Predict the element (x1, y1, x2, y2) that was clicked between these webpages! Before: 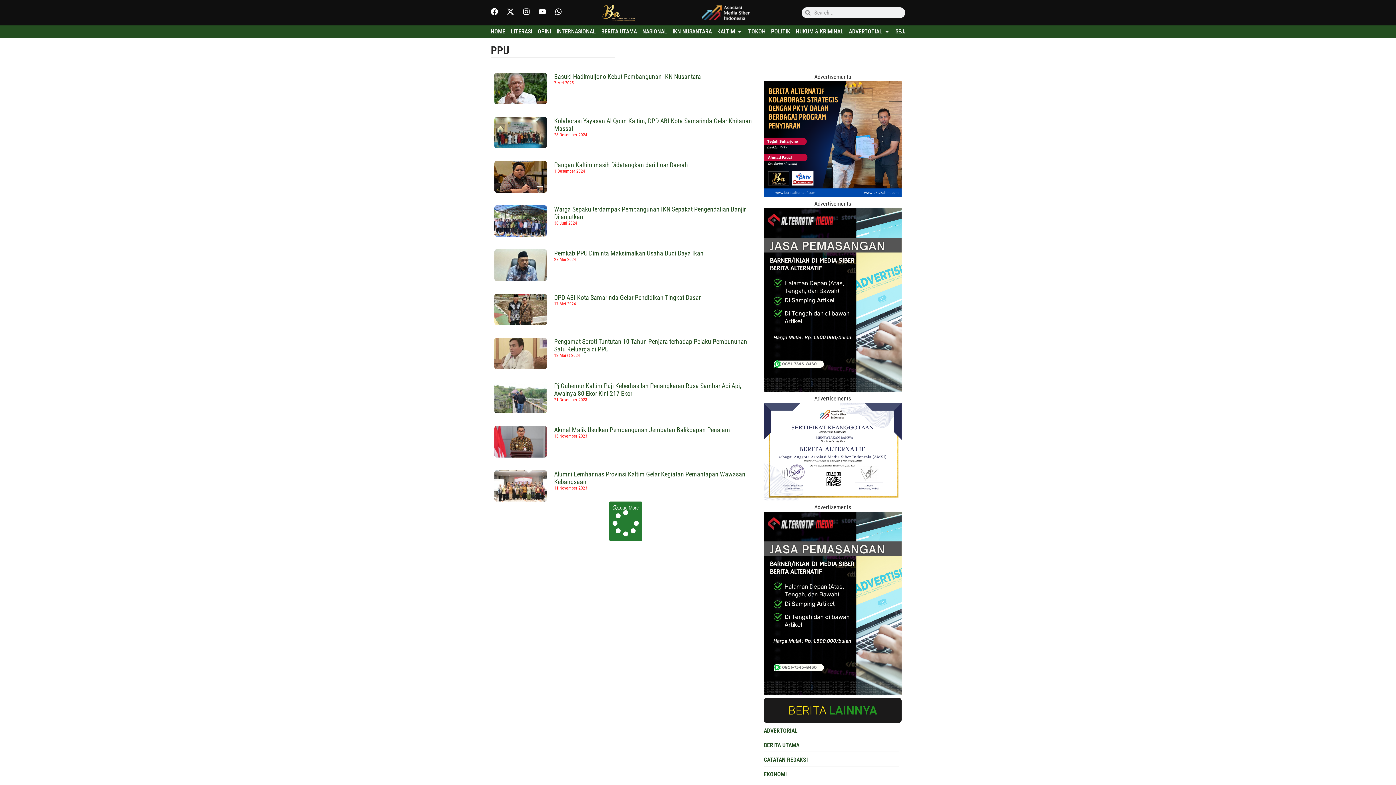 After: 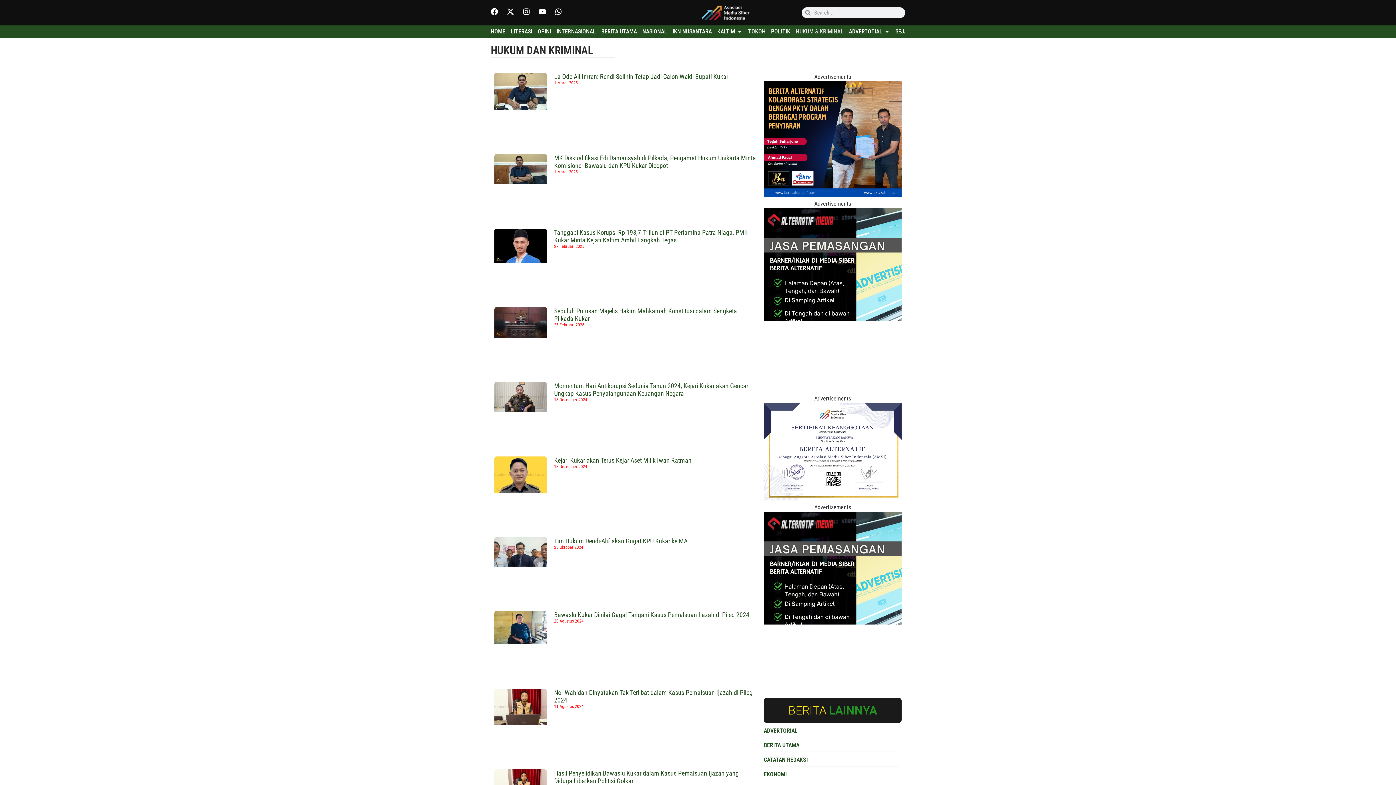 Action: label: HUKUM & KRIMINAL bbox: (796, 27, 843, 36)